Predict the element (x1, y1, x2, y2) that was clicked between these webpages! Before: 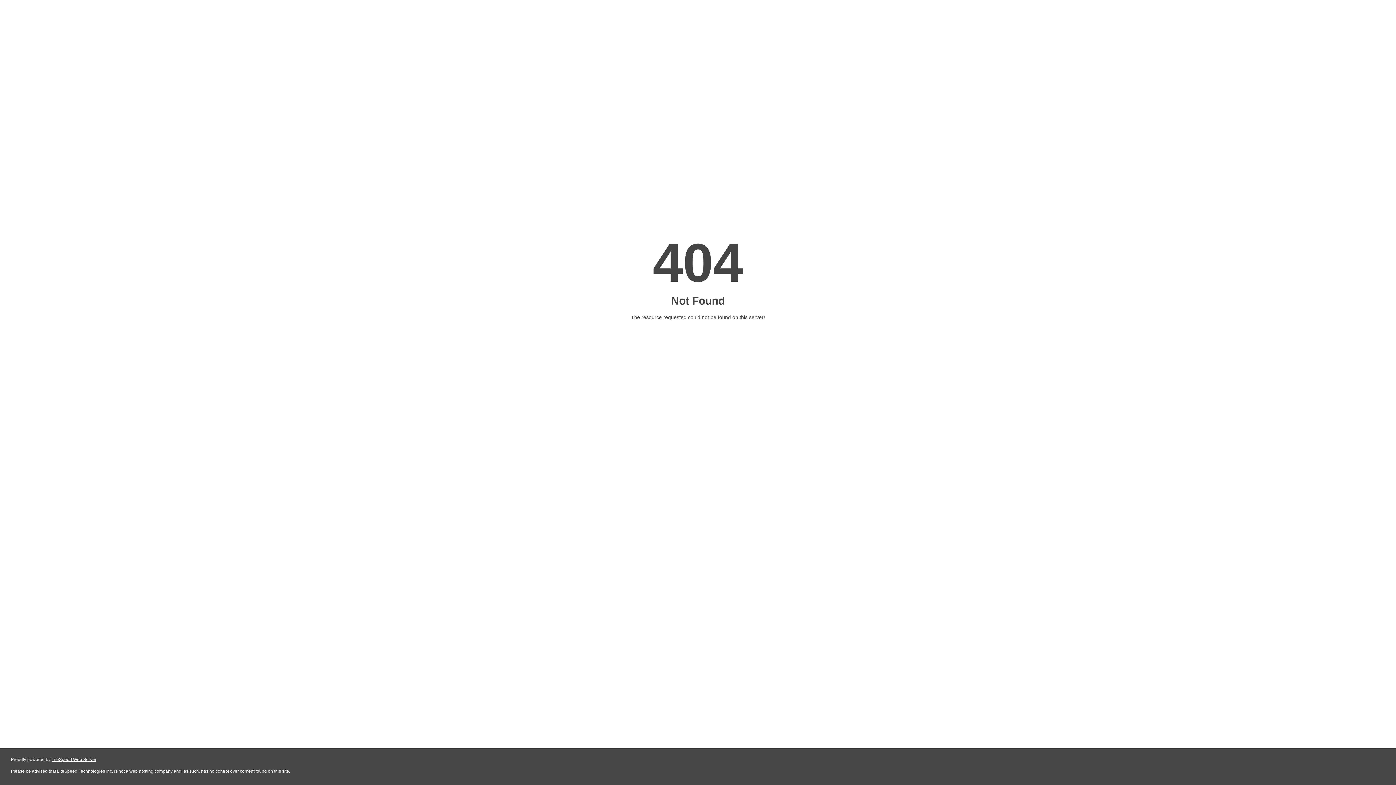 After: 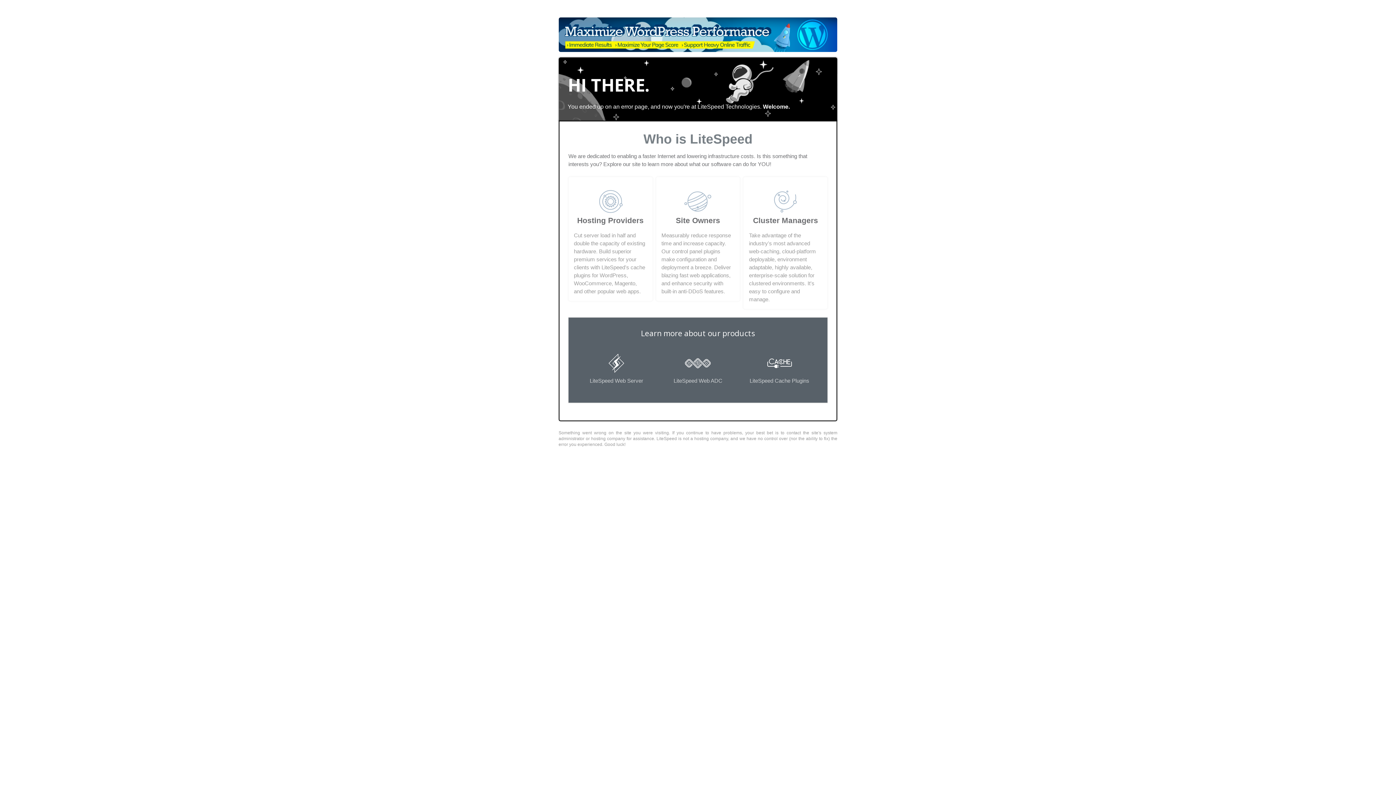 Action: label: LiteSpeed Web Server bbox: (51, 757, 96, 762)